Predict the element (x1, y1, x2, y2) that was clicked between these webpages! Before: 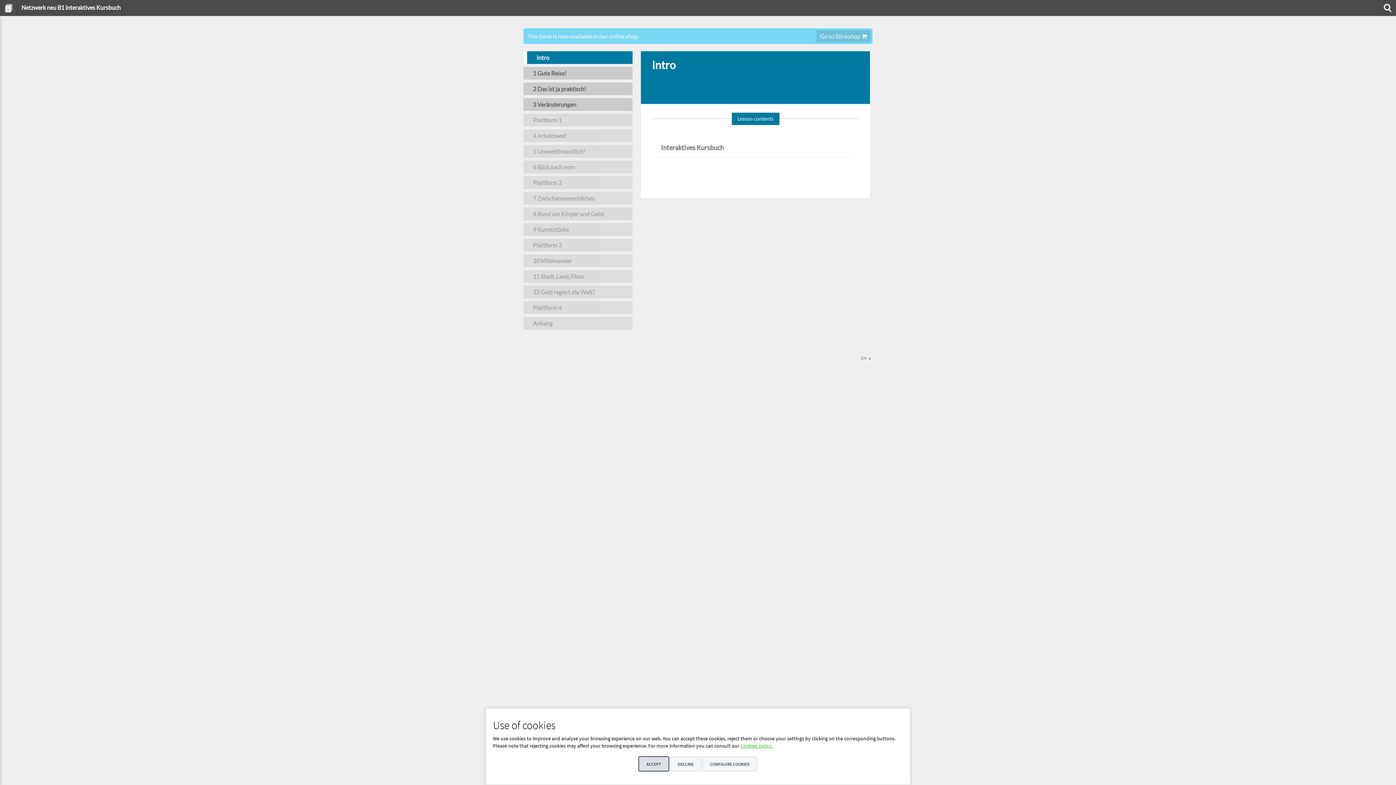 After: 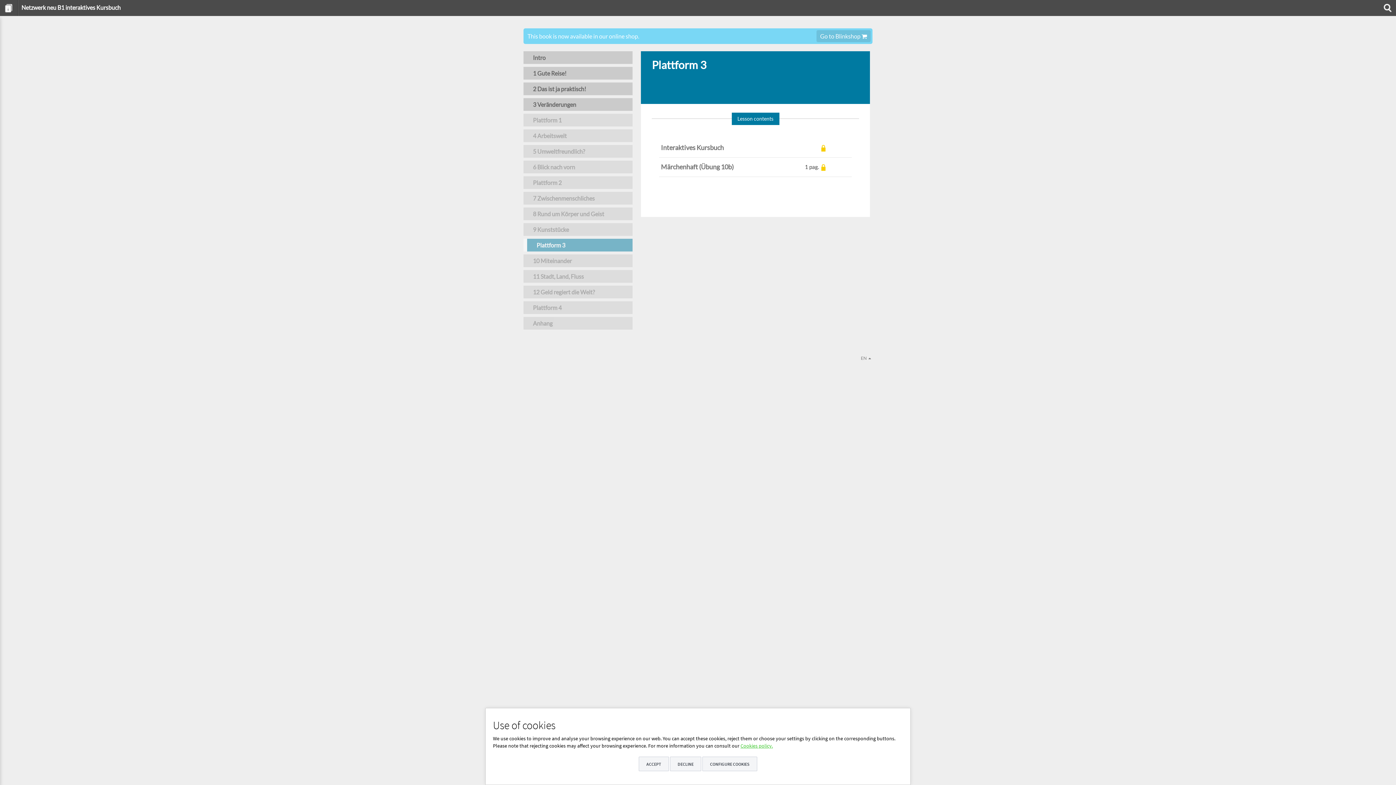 Action: label: Plattform 3  bbox: (523, 238, 632, 251)